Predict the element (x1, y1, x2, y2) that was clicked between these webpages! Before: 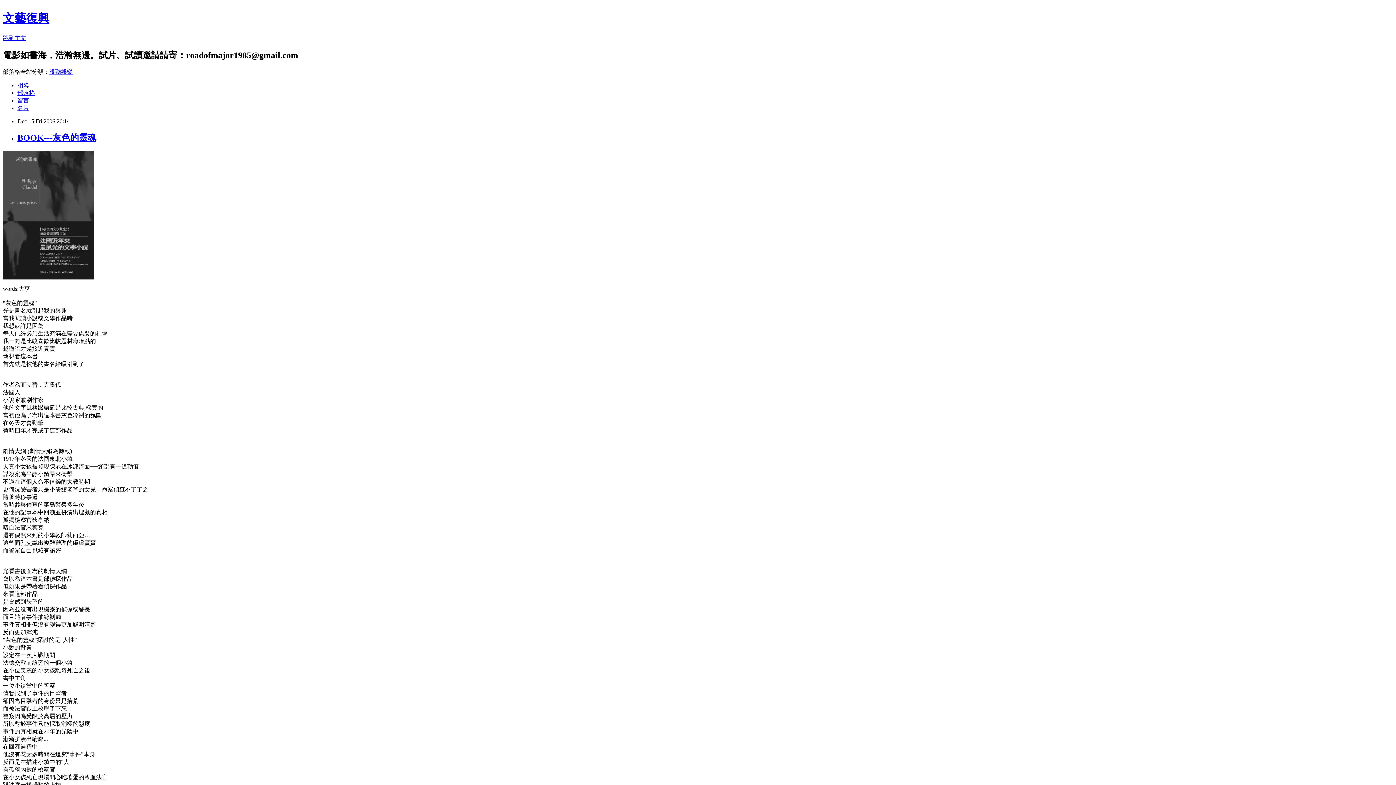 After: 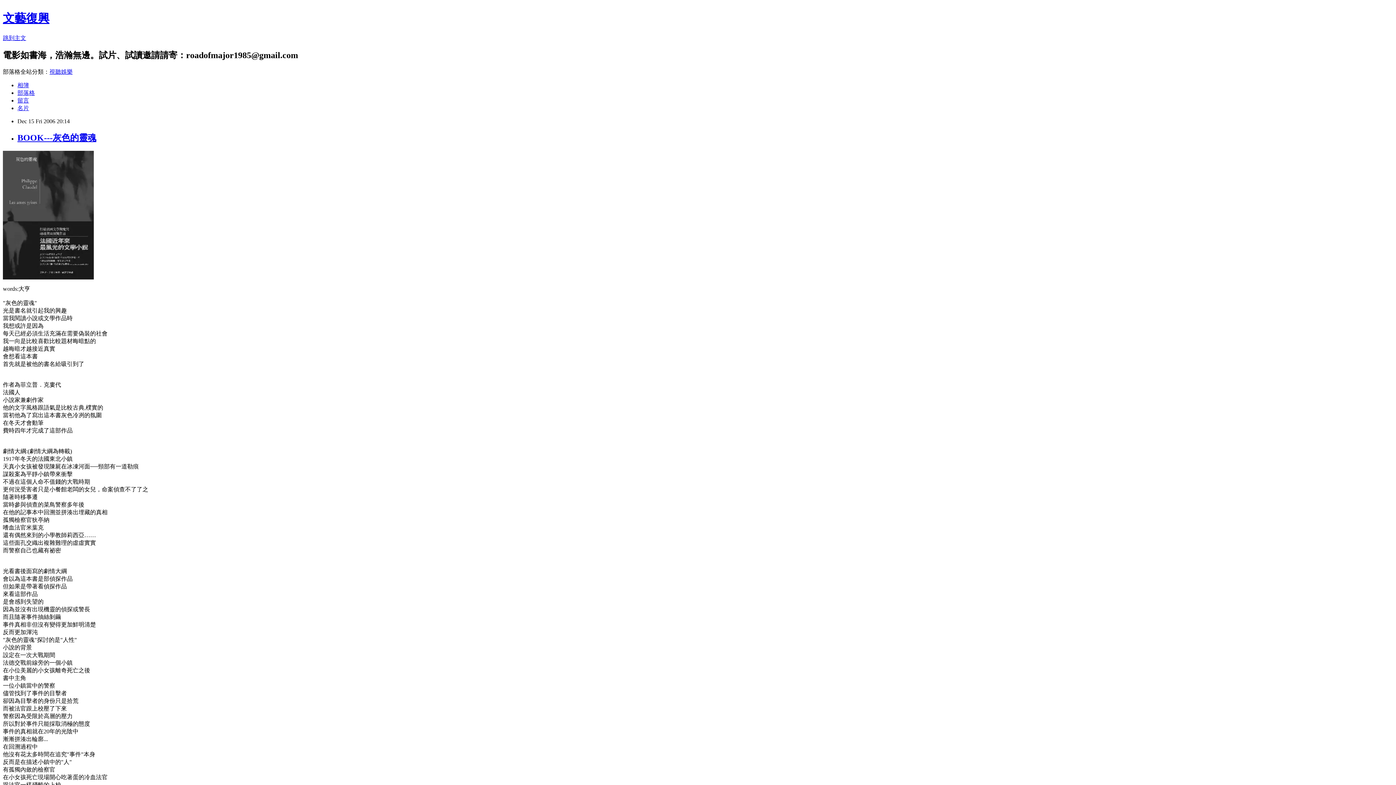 Action: label: 視聽娛樂 bbox: (49, 68, 72, 74)